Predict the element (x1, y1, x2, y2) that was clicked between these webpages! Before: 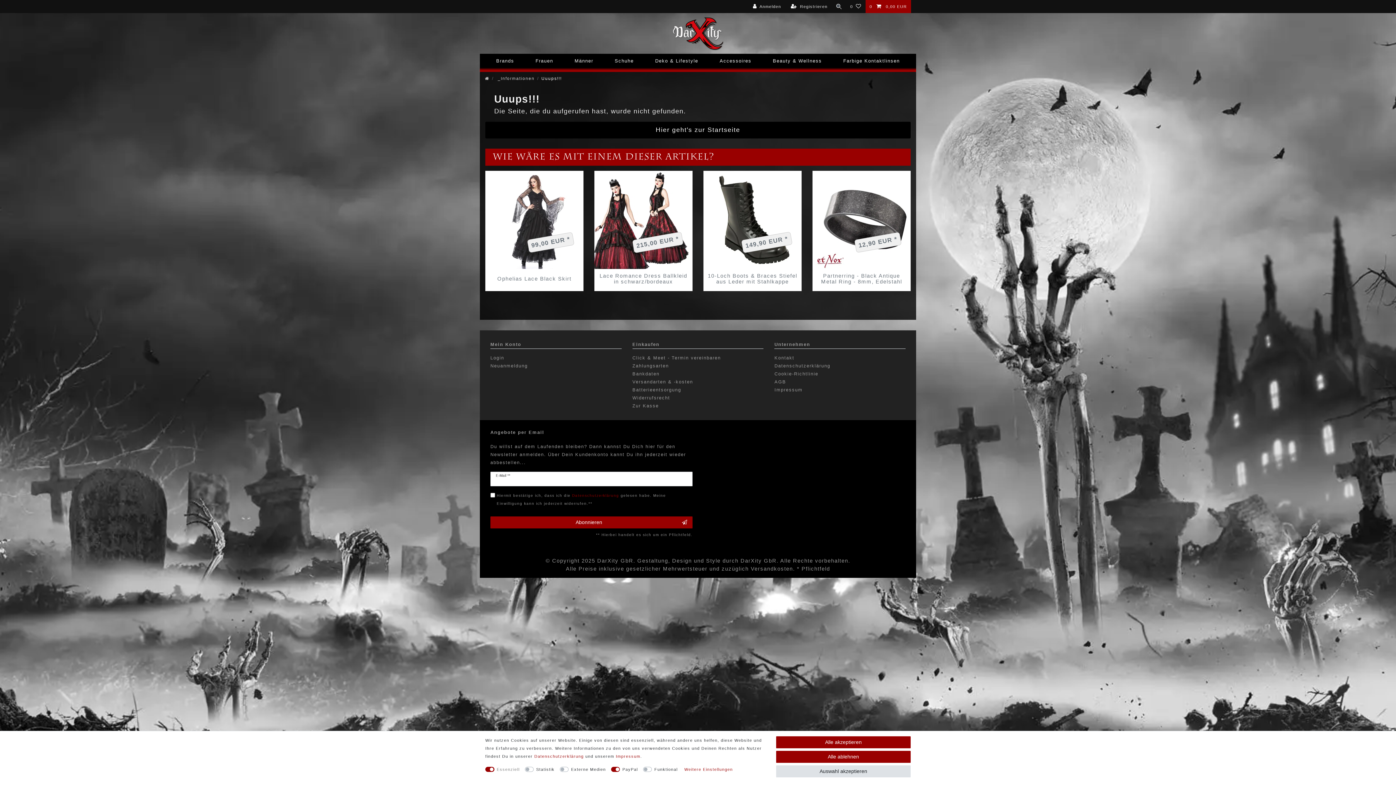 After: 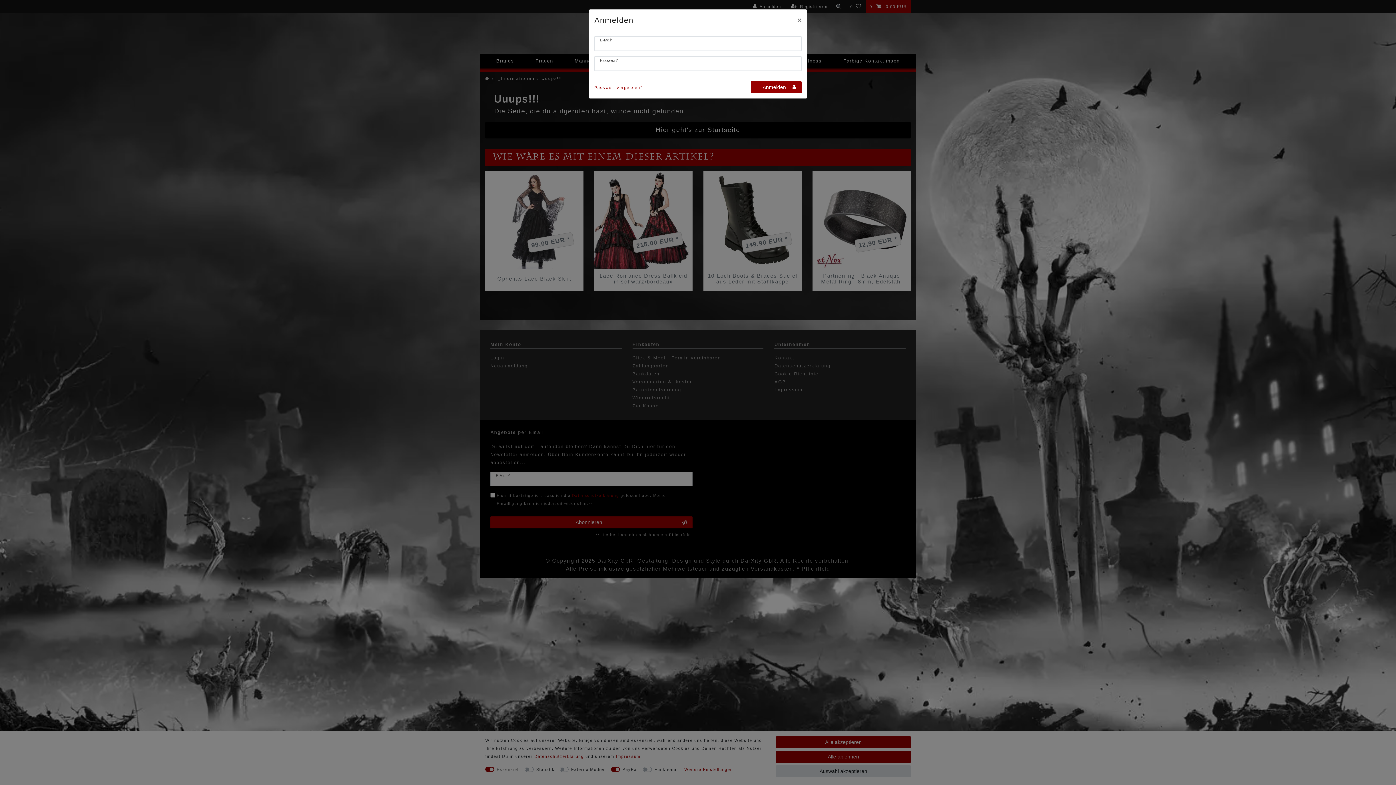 Action: label: Anmelden bbox: (749, 0, 785, 13)